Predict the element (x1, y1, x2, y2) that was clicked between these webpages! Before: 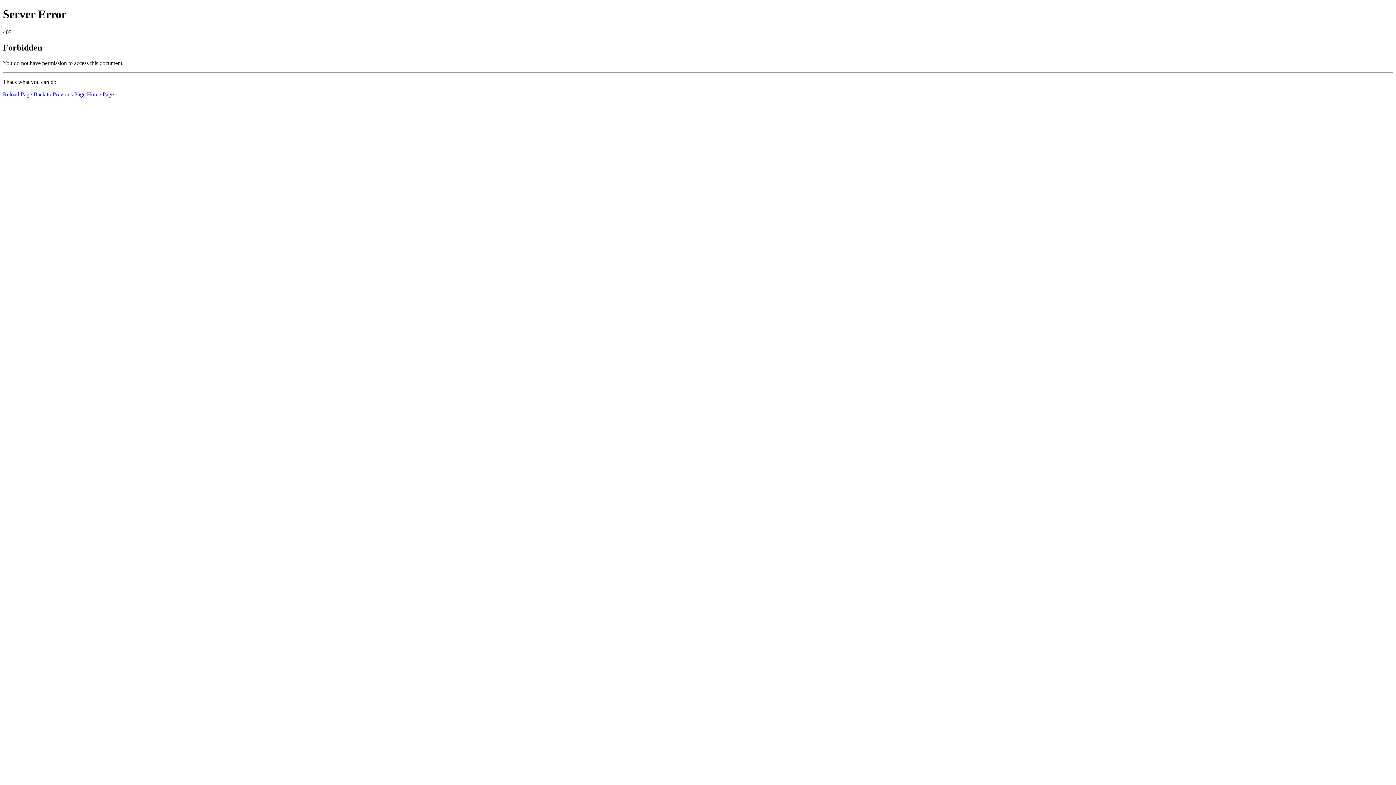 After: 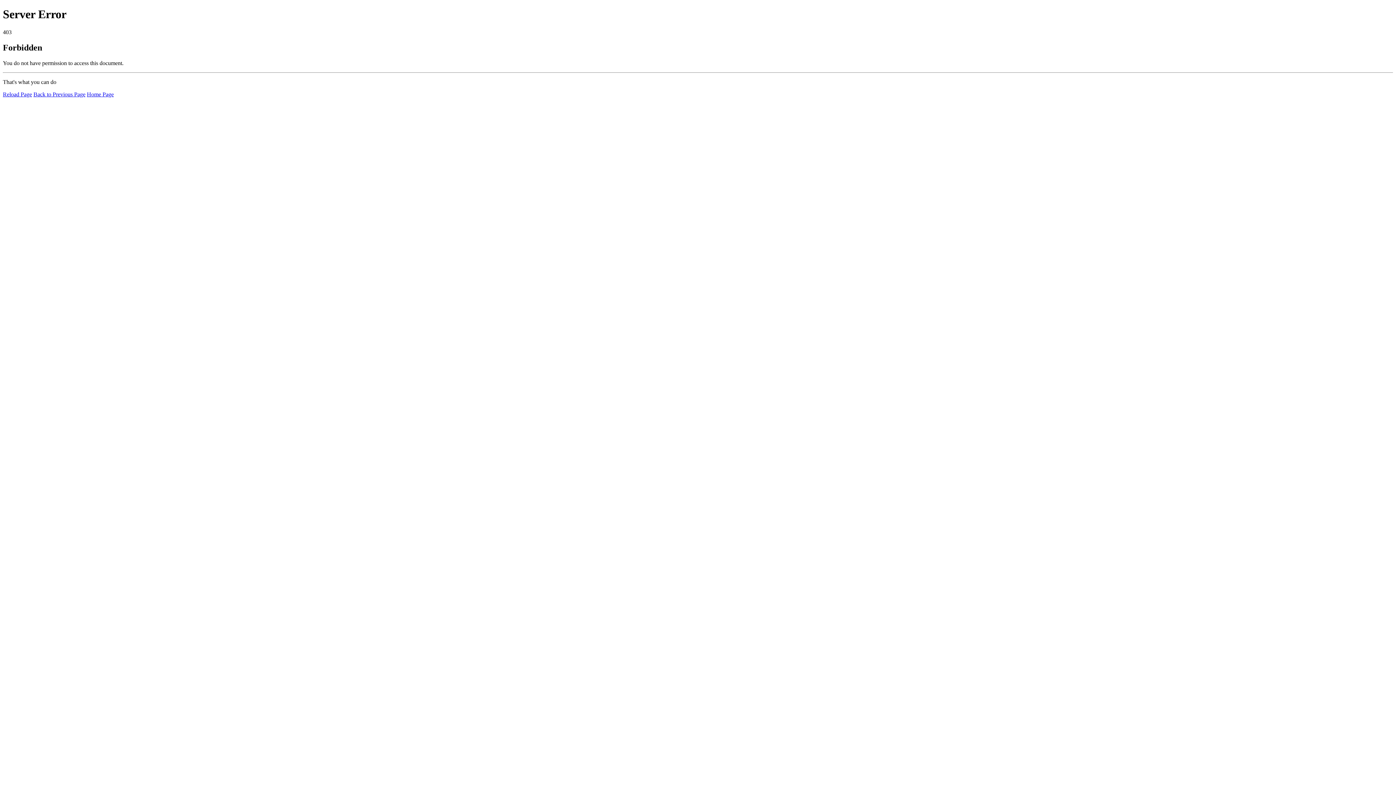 Action: label: Reload Page bbox: (2, 91, 32, 97)